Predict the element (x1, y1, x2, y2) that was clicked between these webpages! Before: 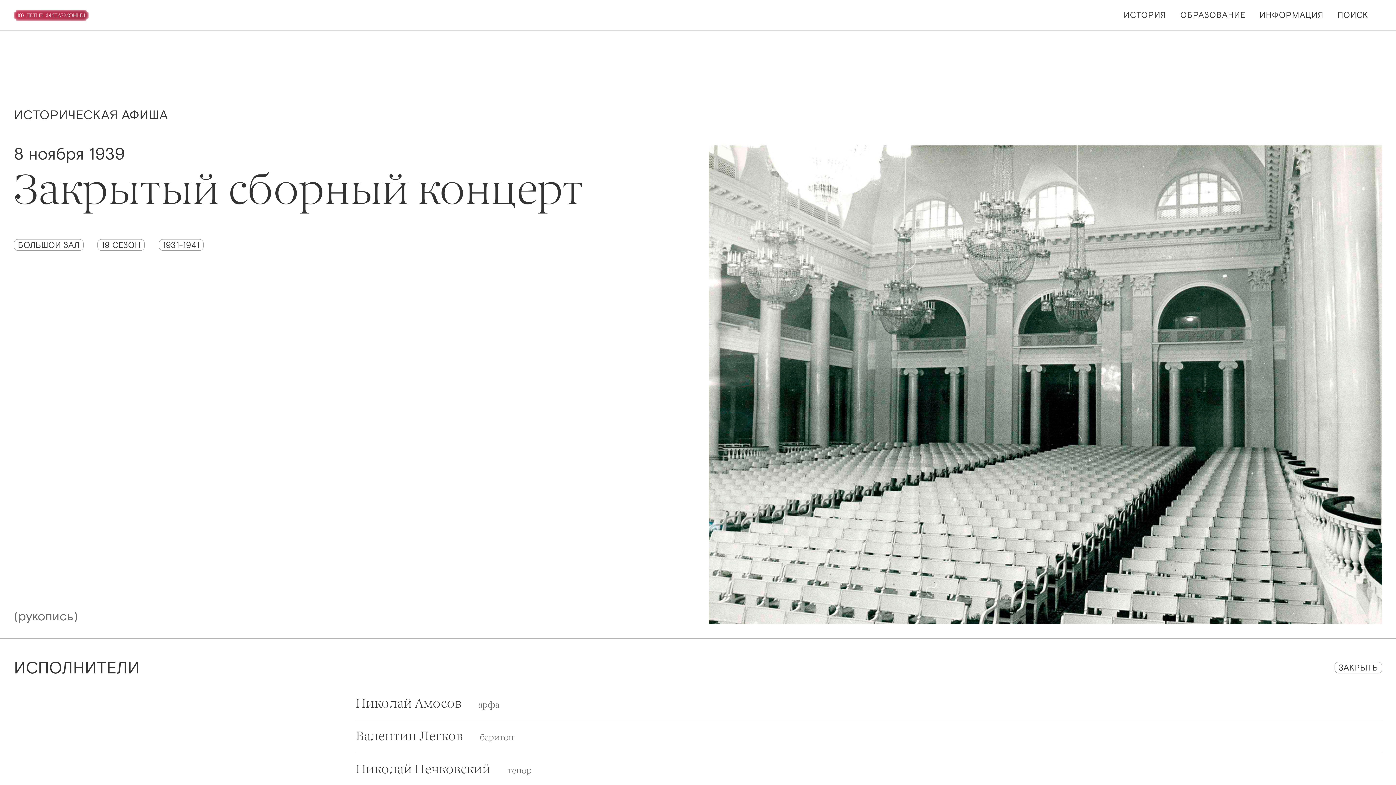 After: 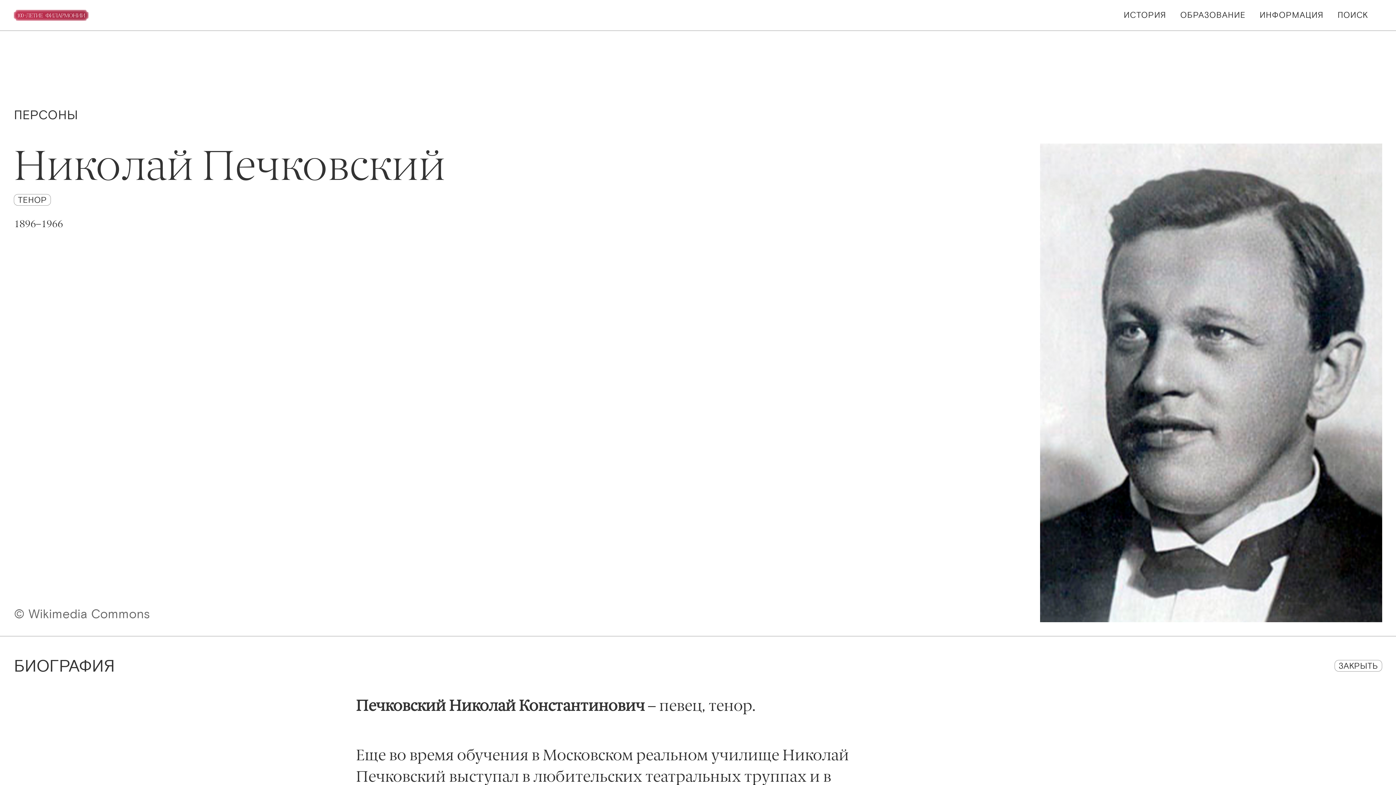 Action: bbox: (356, 763, 531, 776) label: Николай Печковский тенор